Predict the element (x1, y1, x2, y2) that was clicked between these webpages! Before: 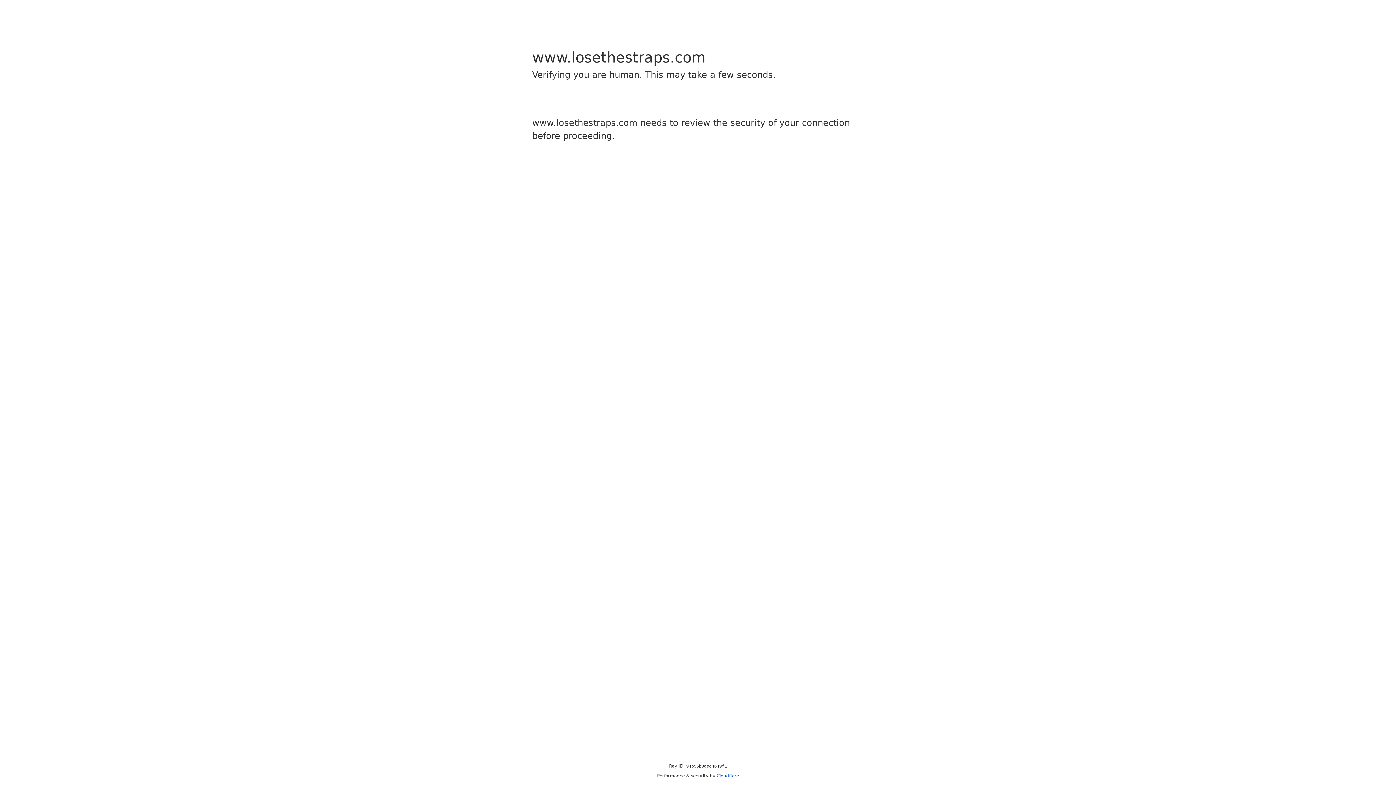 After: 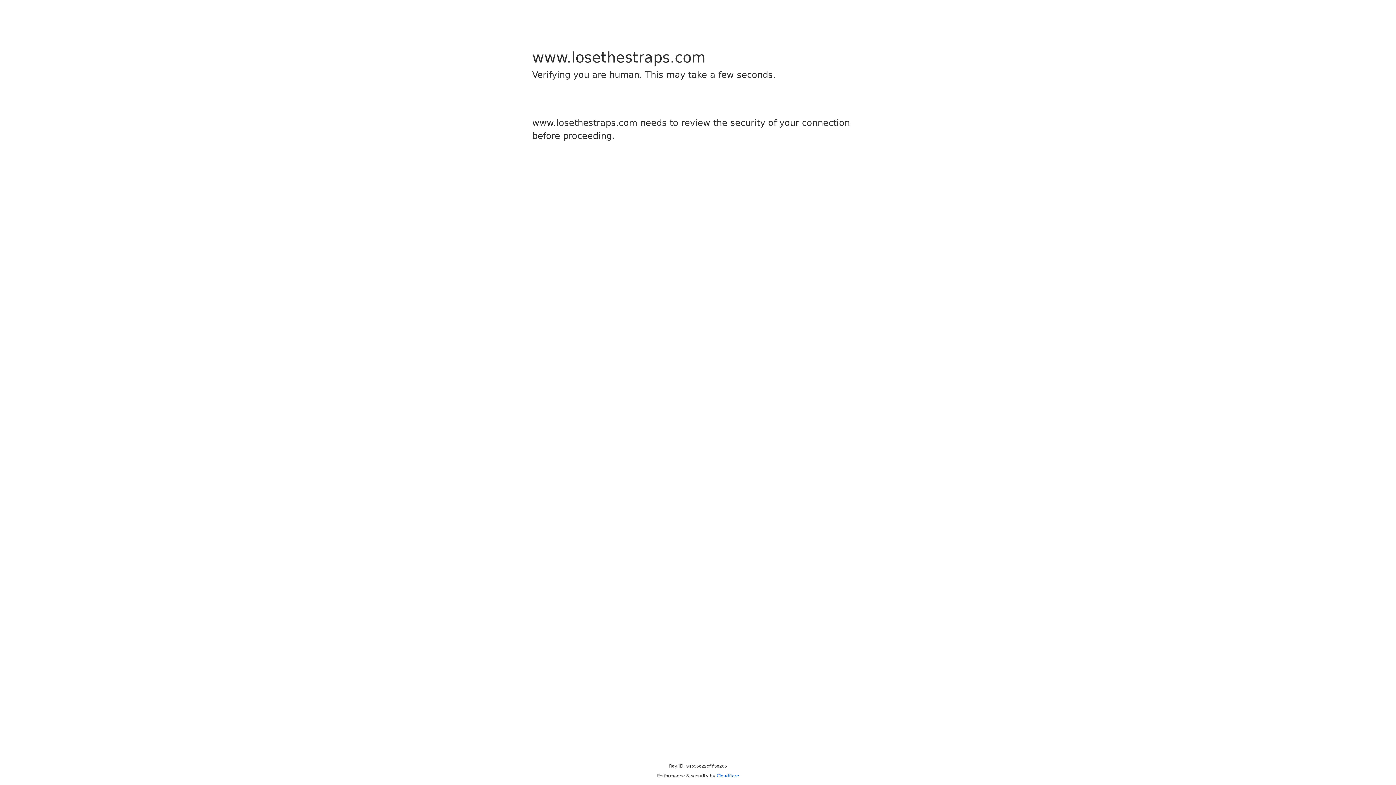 Action: label: Cloudflare bbox: (716, 773, 739, 778)